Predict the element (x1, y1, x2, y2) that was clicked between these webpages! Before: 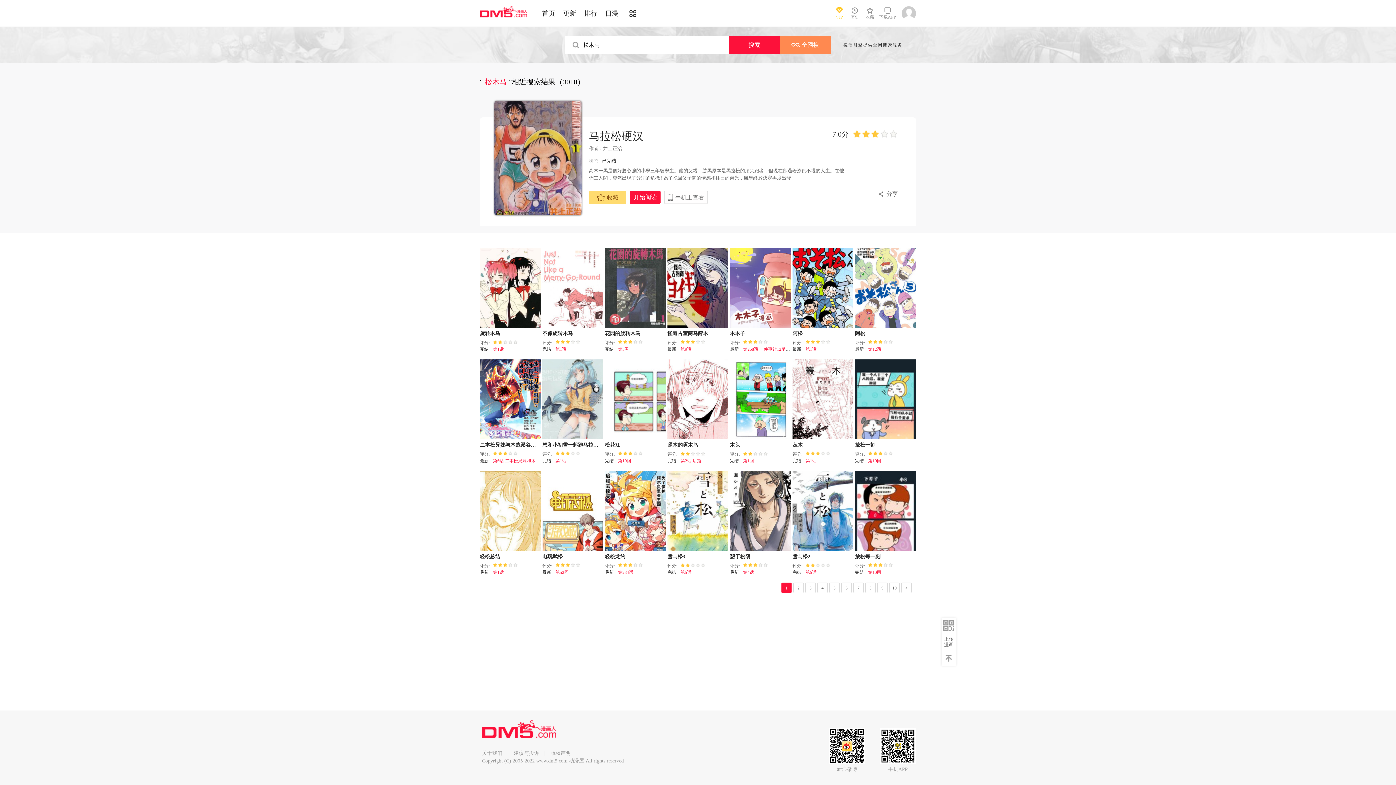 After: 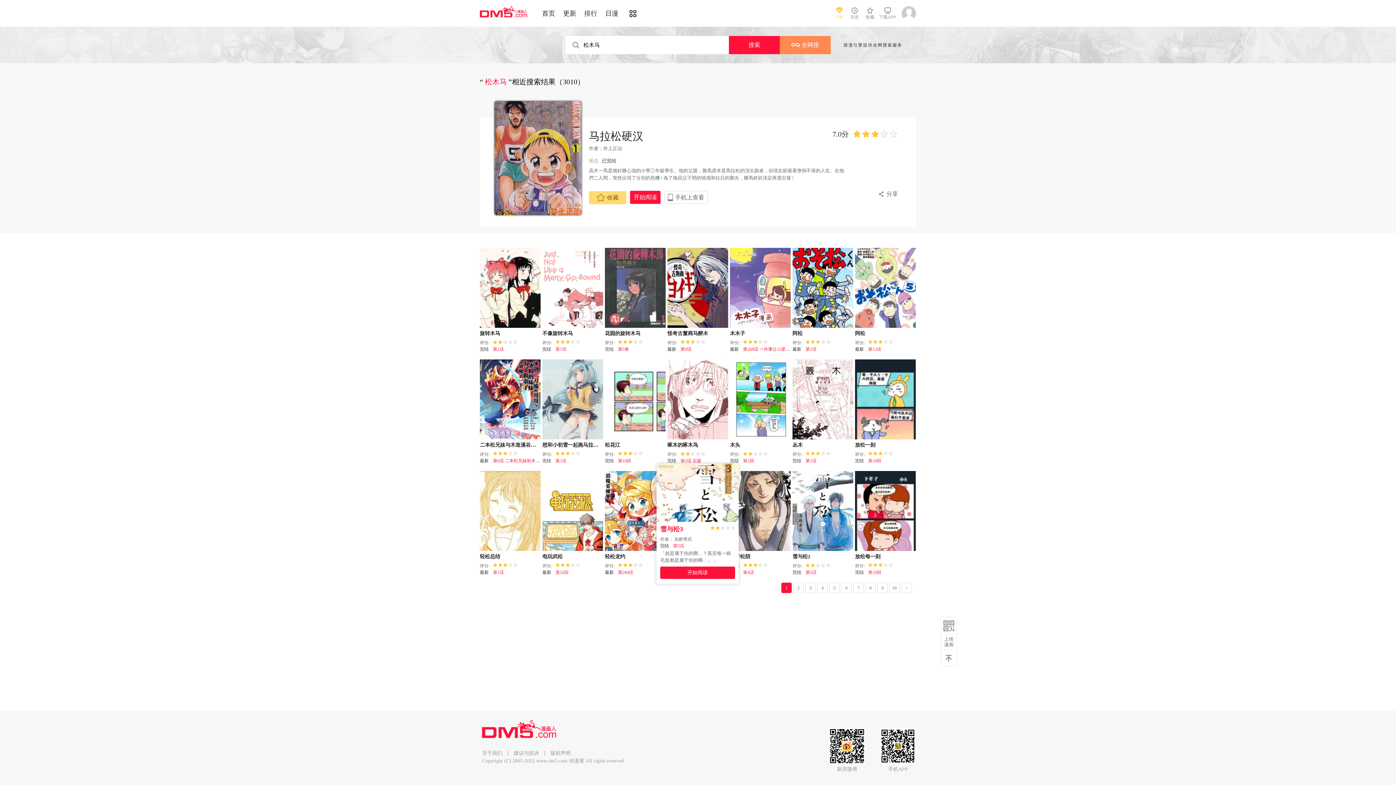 Action: label: 第5话 bbox: (680, 529, 725, 533)